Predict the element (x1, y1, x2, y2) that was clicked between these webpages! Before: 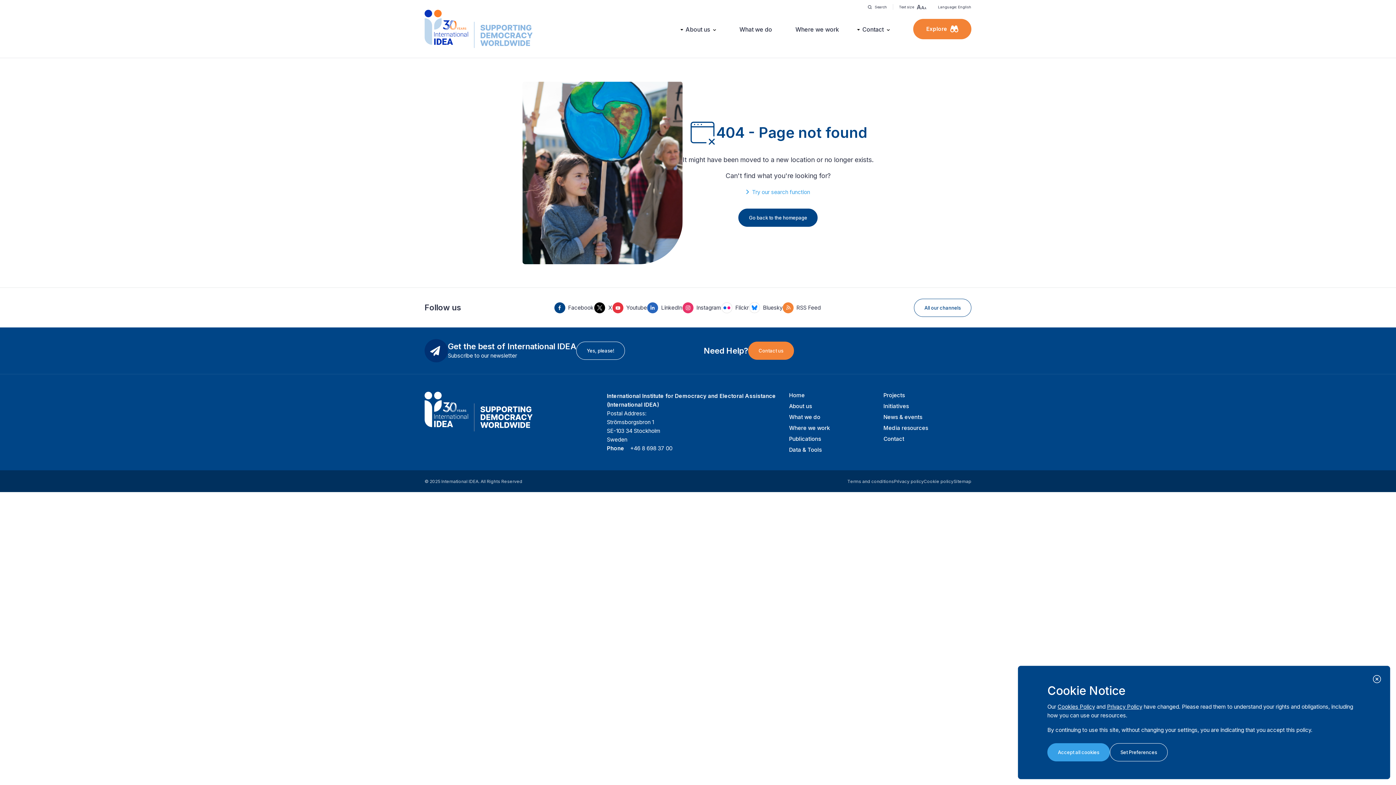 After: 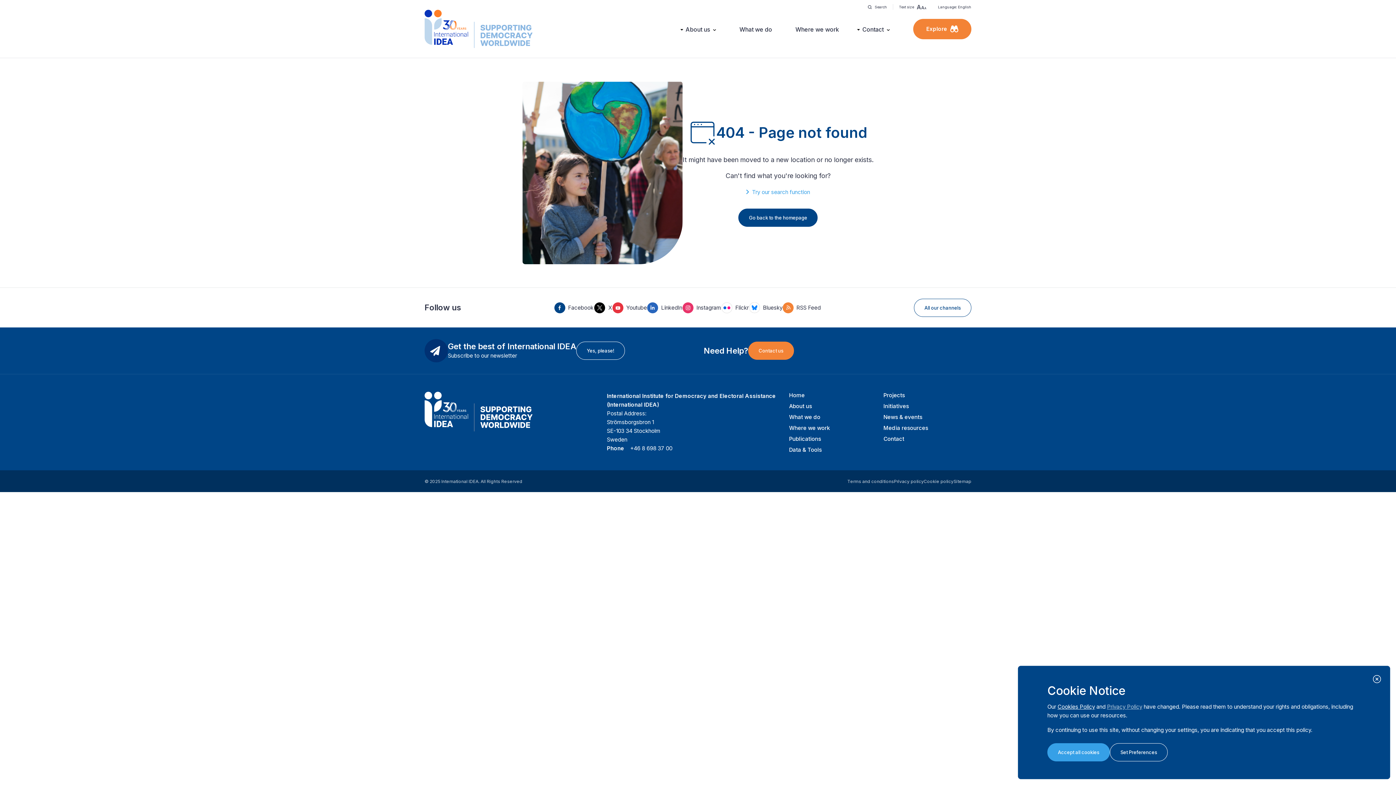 Action: label: Privacy Policy bbox: (1107, 703, 1142, 710)